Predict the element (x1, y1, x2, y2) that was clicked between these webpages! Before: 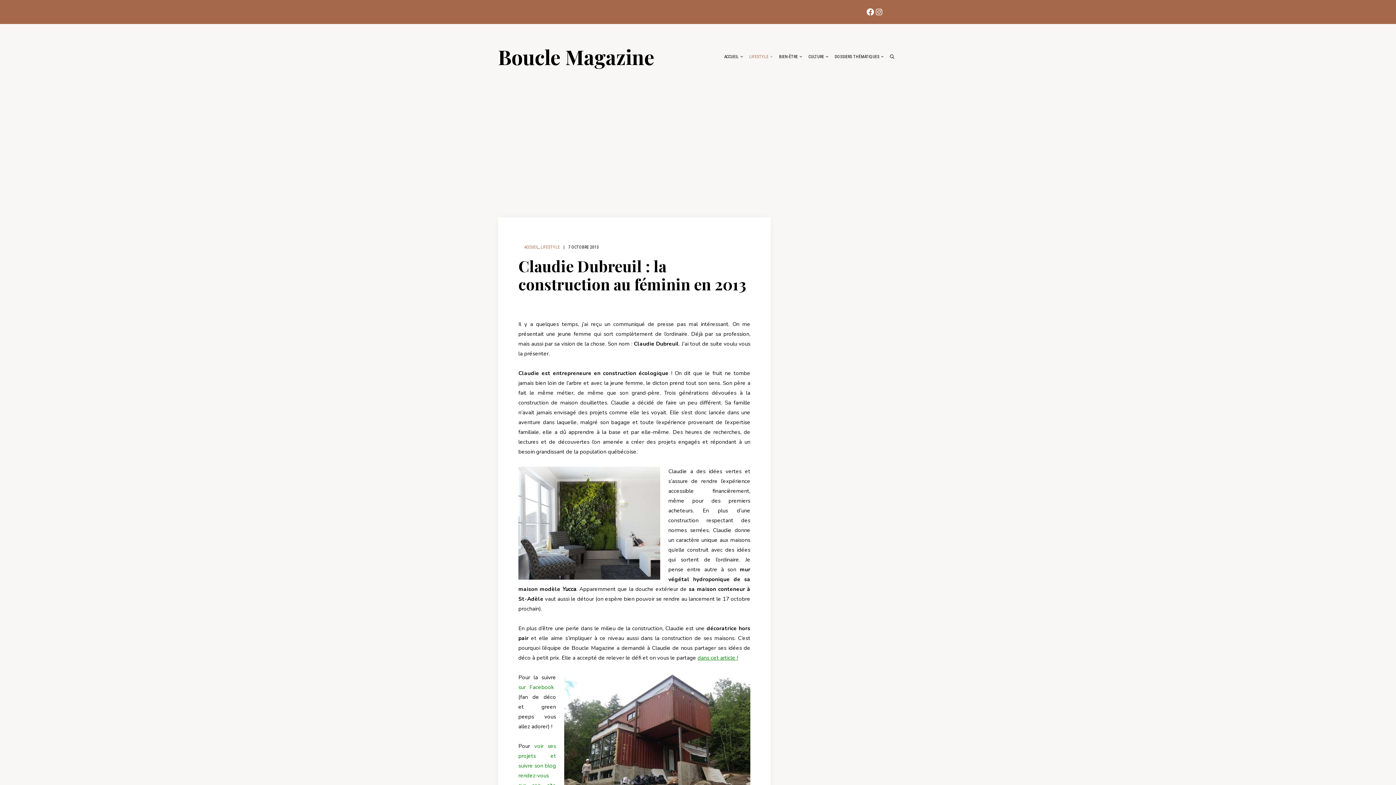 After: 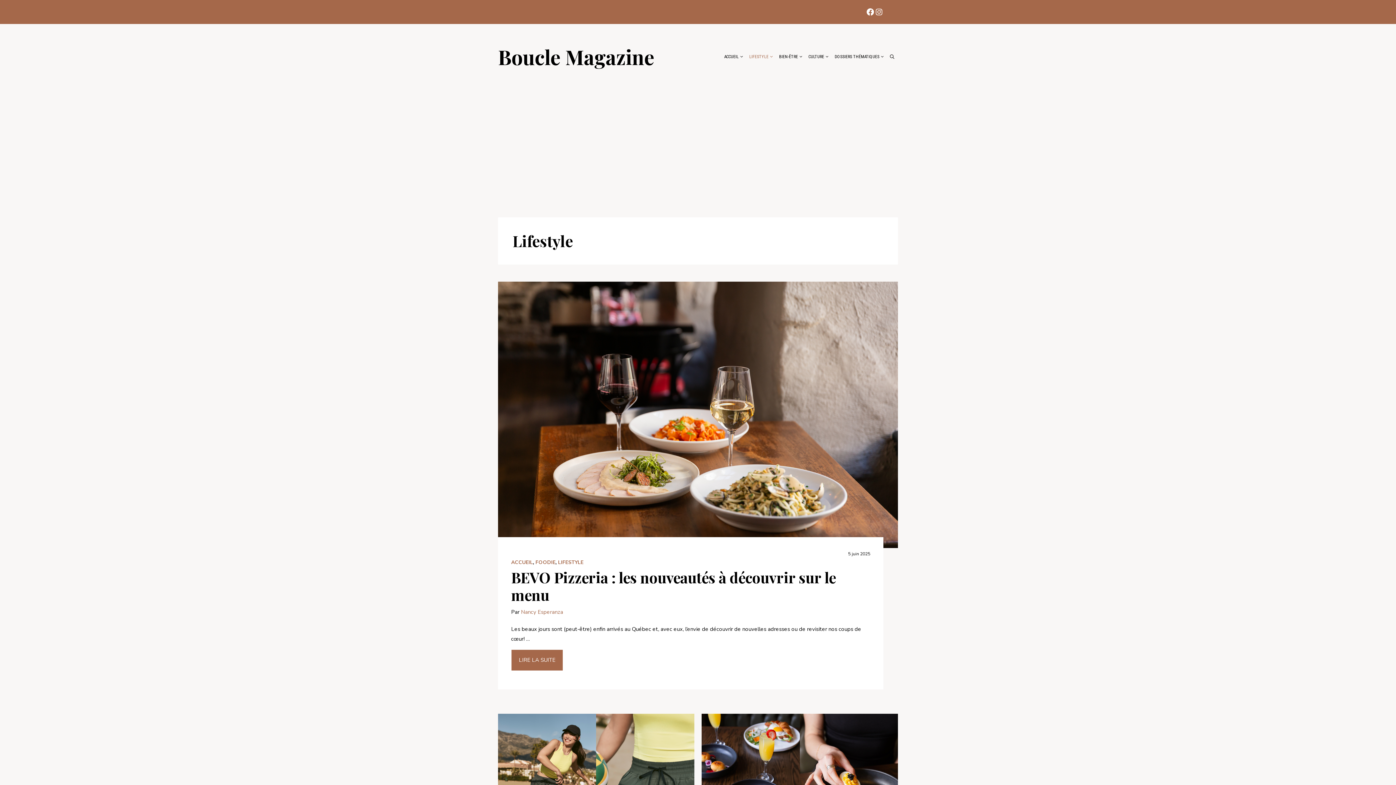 Action: label: LIFESTYLE bbox: (745, 45, 775, 67)